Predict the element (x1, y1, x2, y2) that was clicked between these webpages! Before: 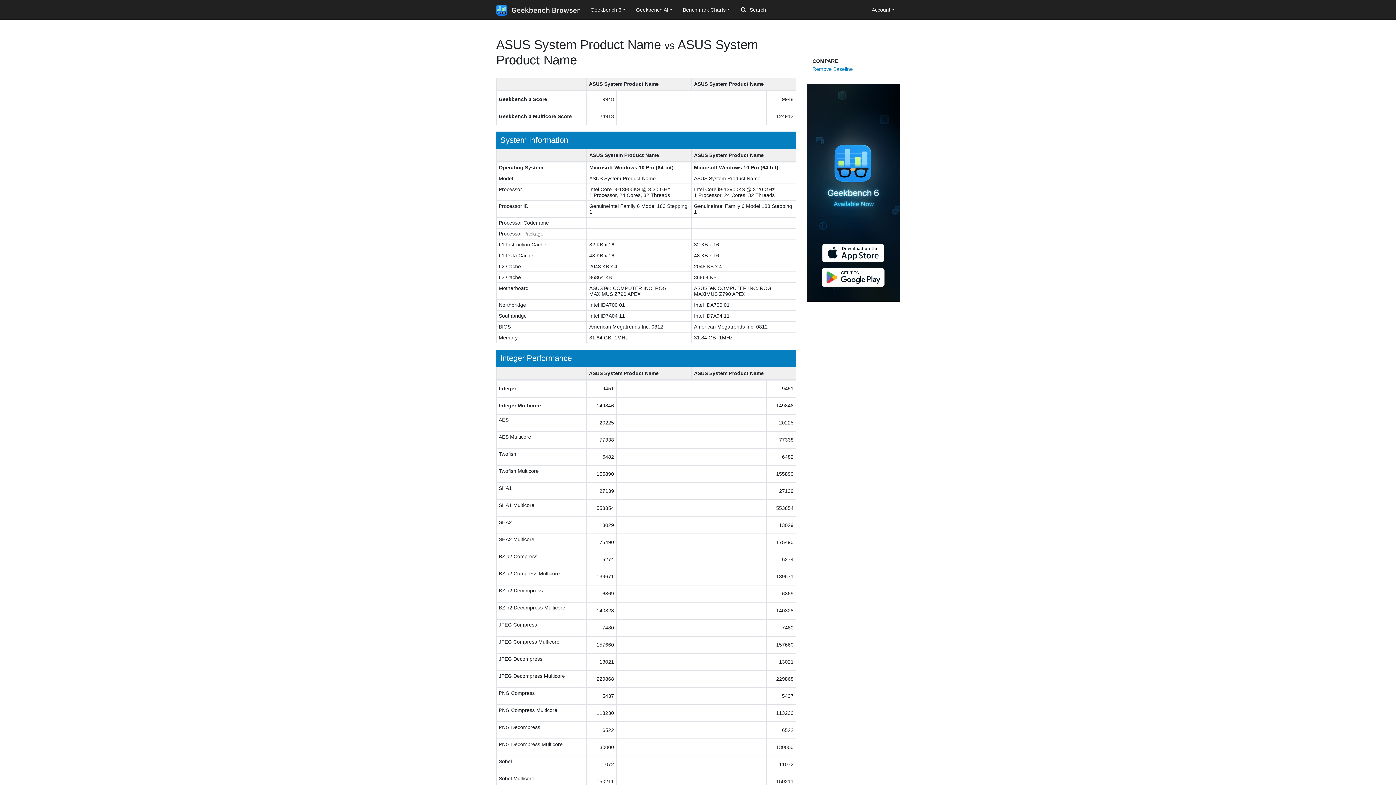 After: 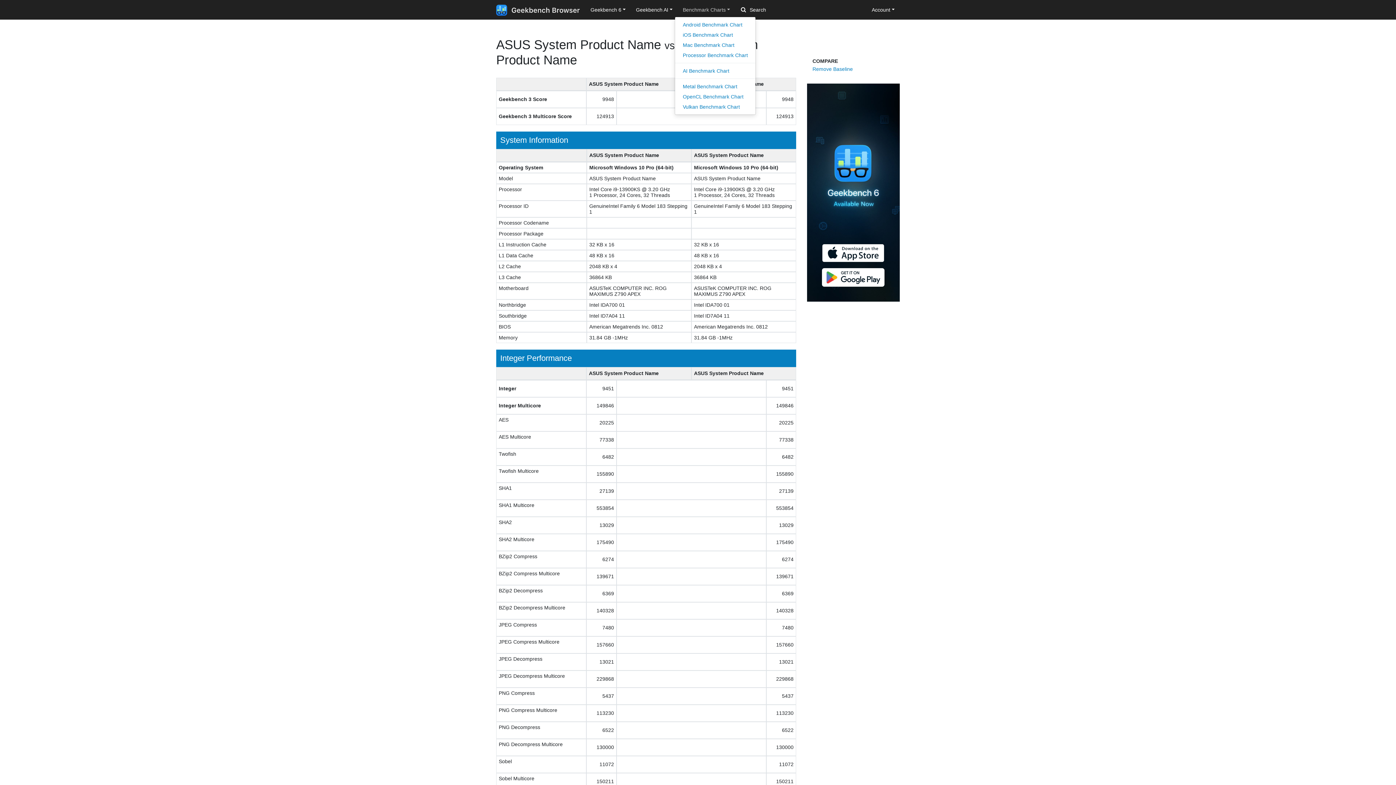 Action: bbox: (677, 3, 735, 16) label: Benchmark Charts